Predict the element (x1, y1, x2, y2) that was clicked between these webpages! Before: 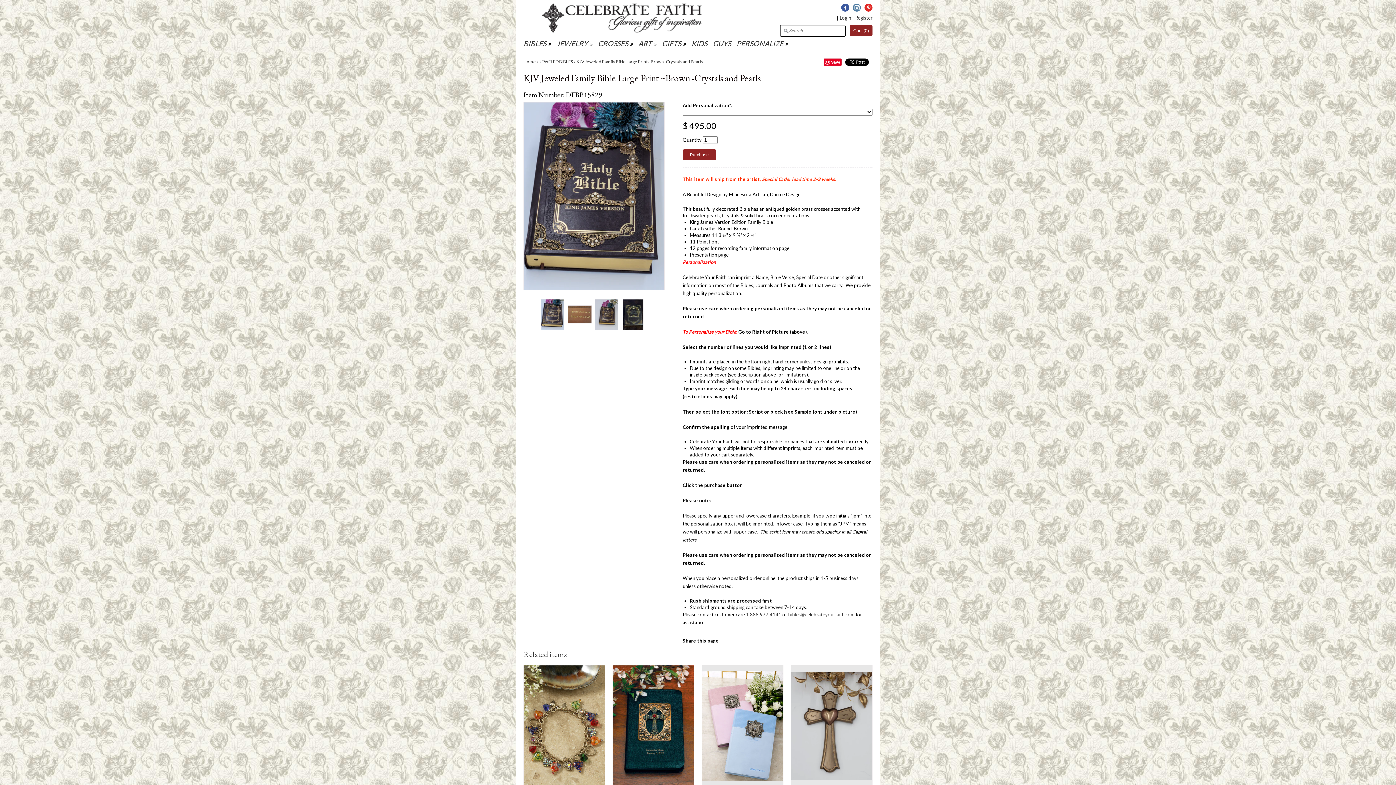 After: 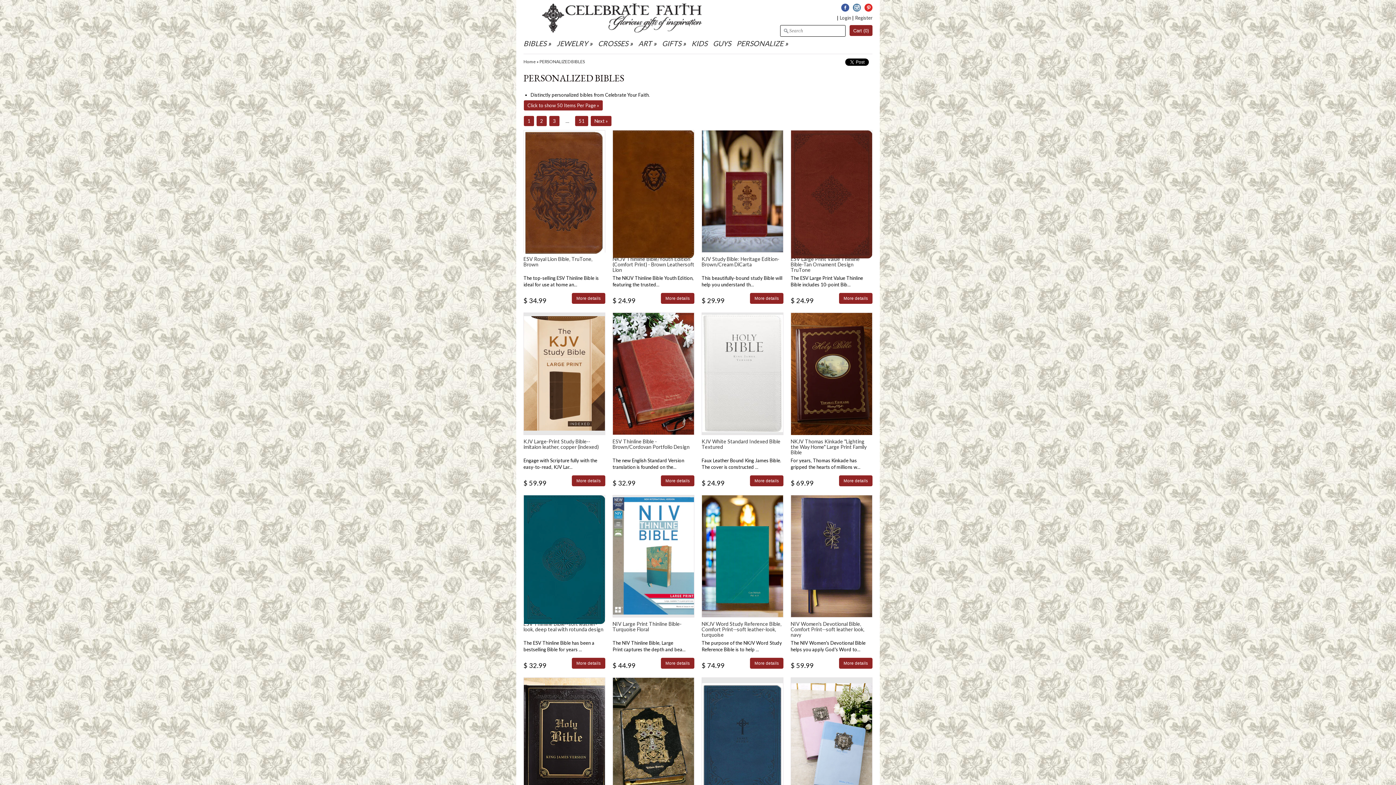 Action: label: PERSONALIZE  bbox: (736, 39, 785, 52)